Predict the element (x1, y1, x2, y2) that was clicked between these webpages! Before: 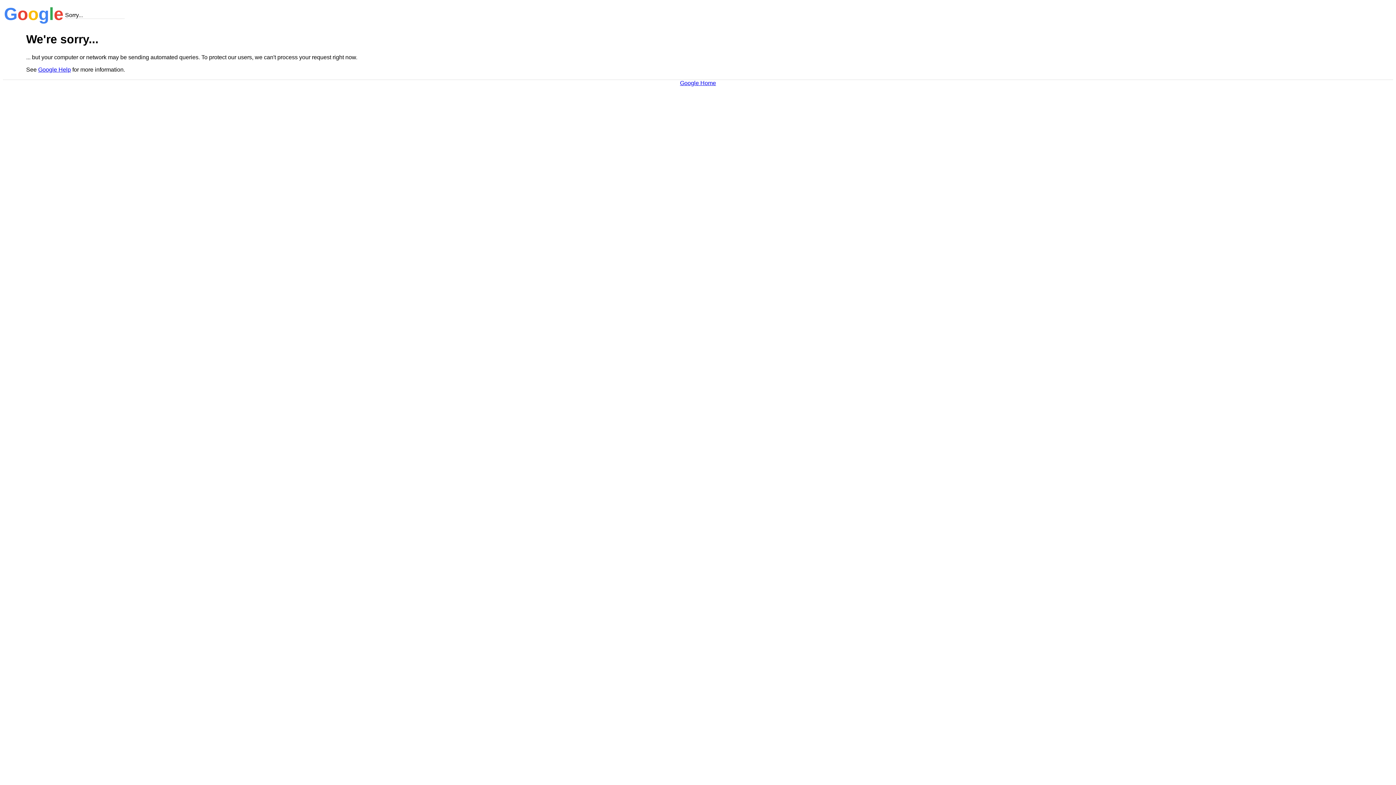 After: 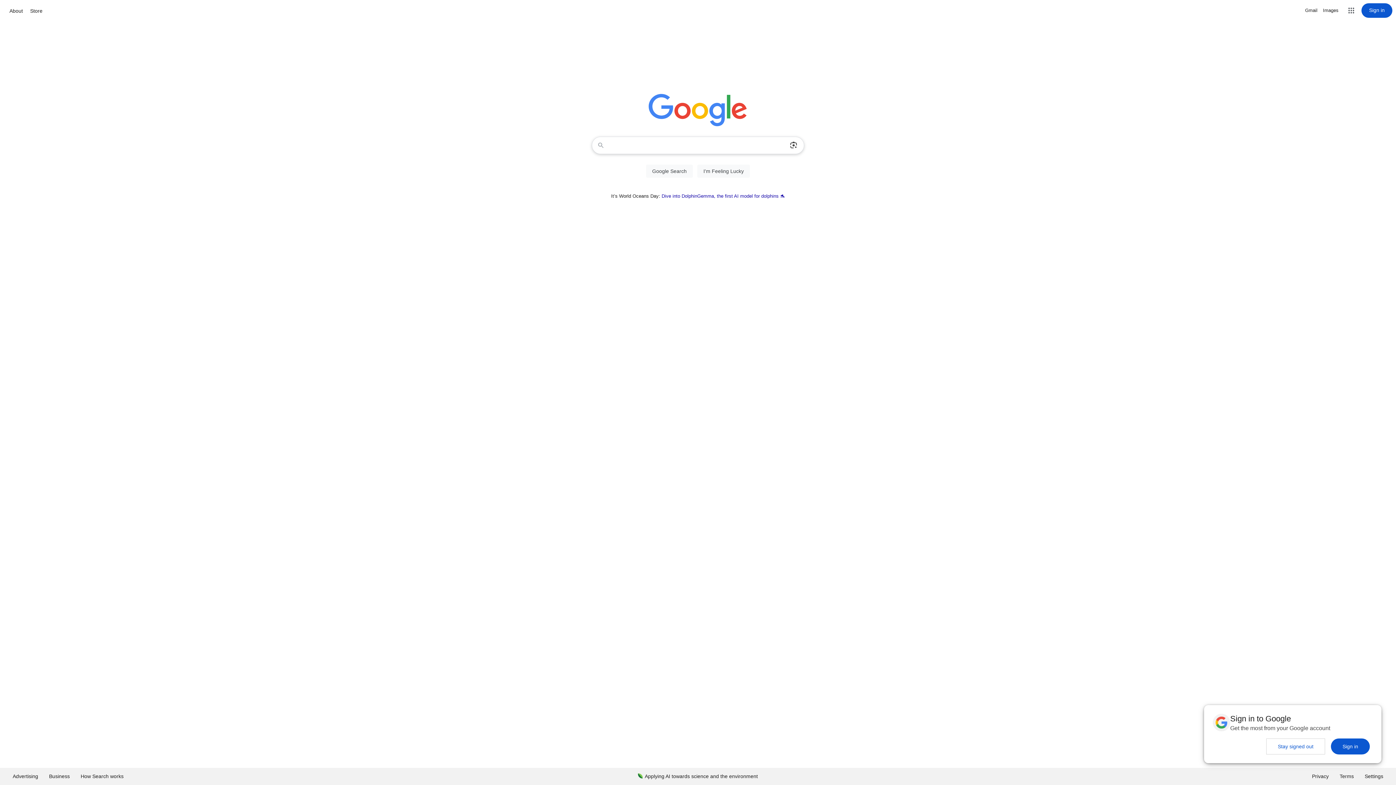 Action: label: Google Home bbox: (680, 79, 716, 86)